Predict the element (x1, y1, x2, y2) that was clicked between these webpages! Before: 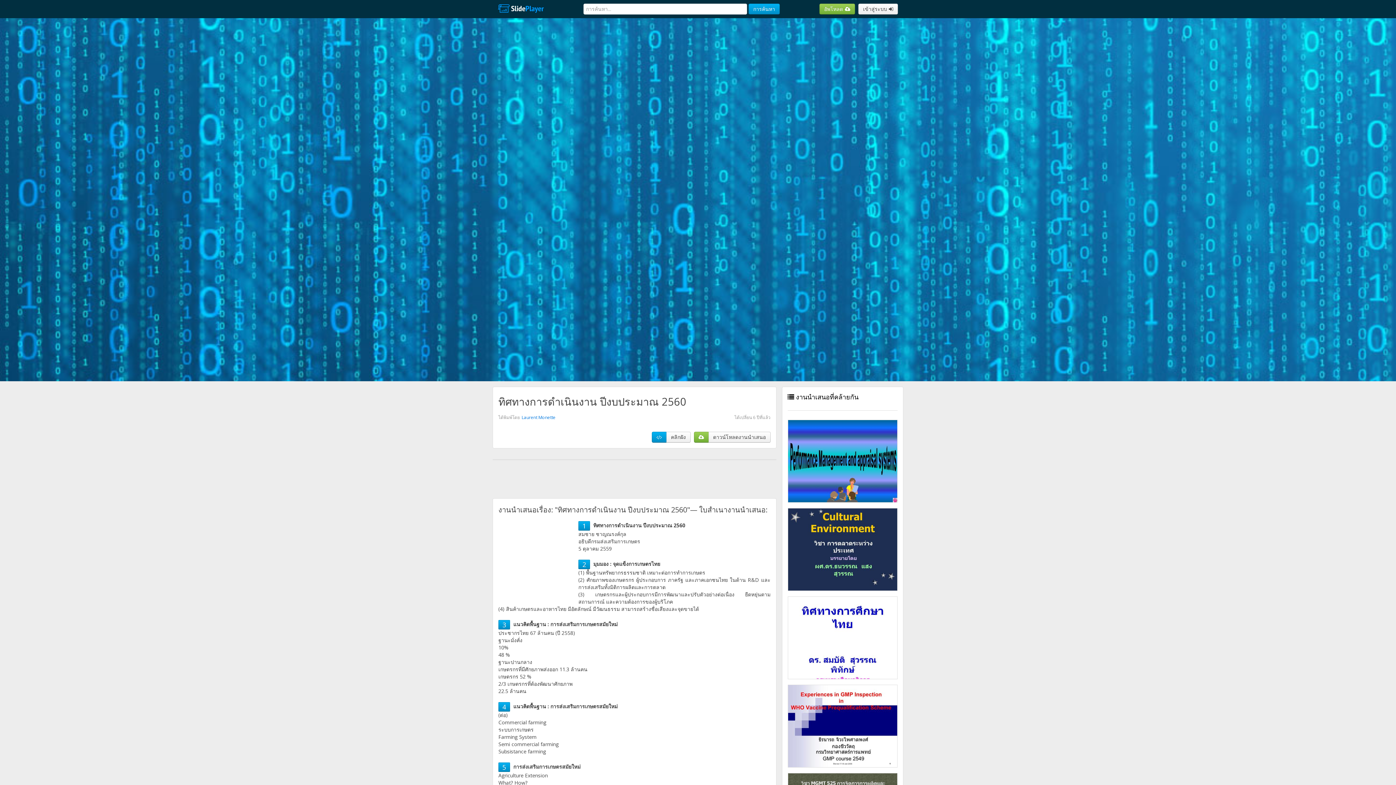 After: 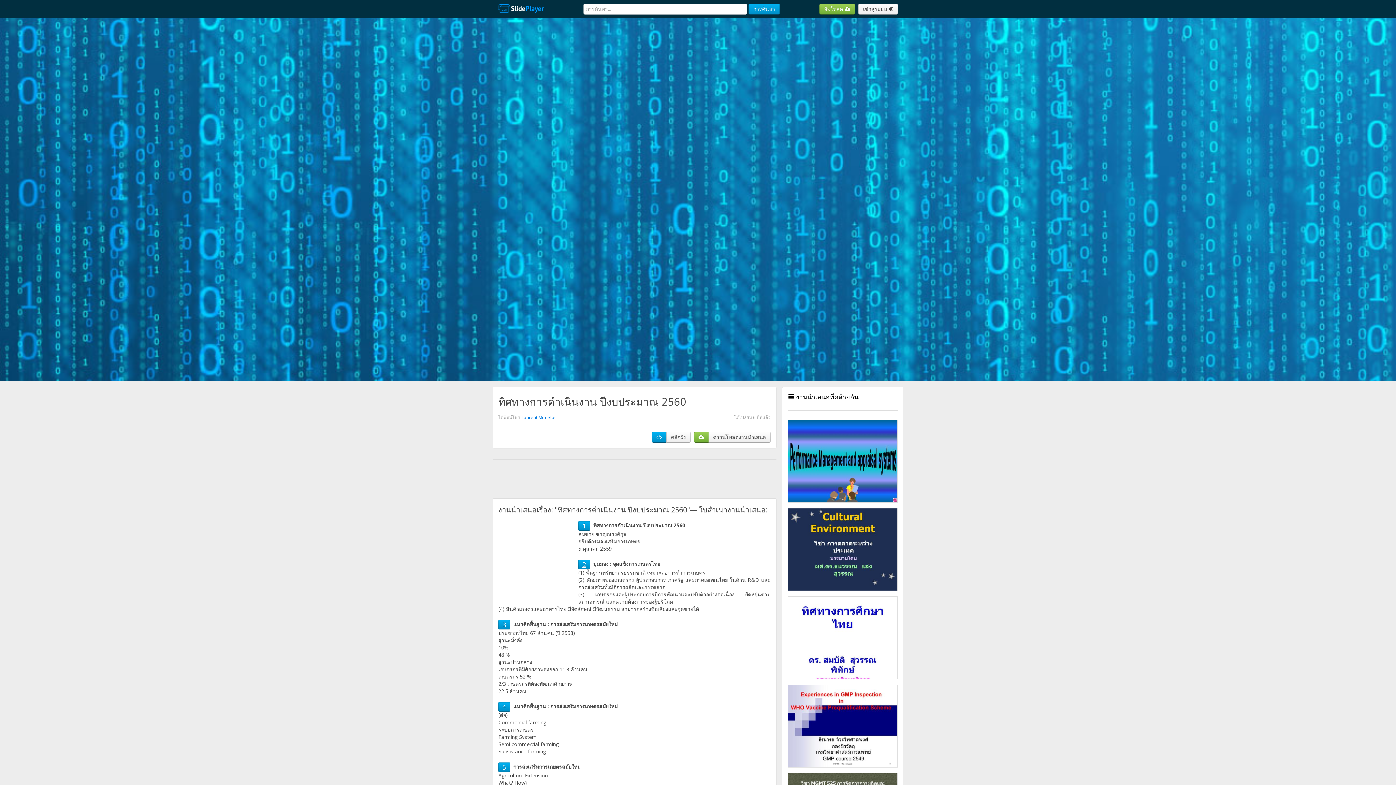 Action: bbox: (582, 560, 586, 569) label: 2